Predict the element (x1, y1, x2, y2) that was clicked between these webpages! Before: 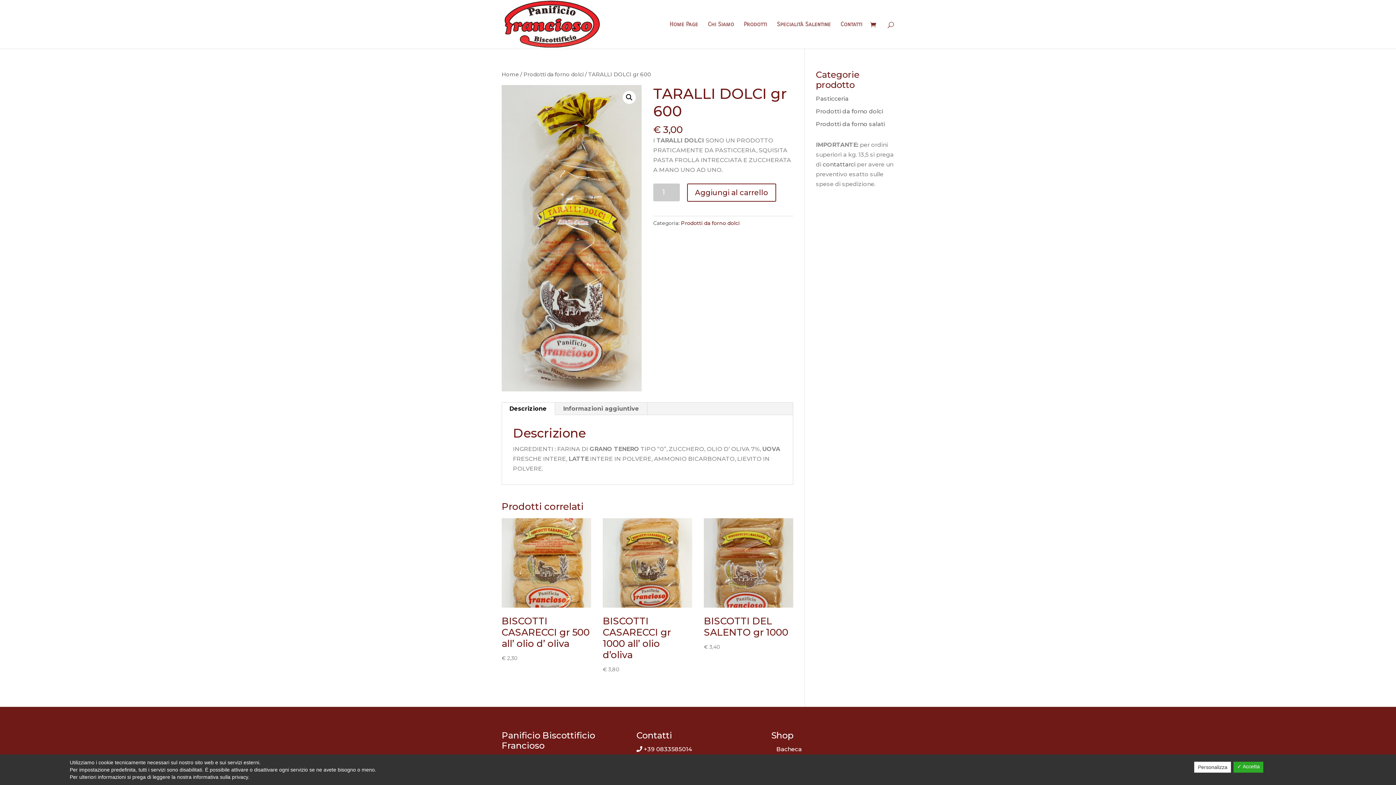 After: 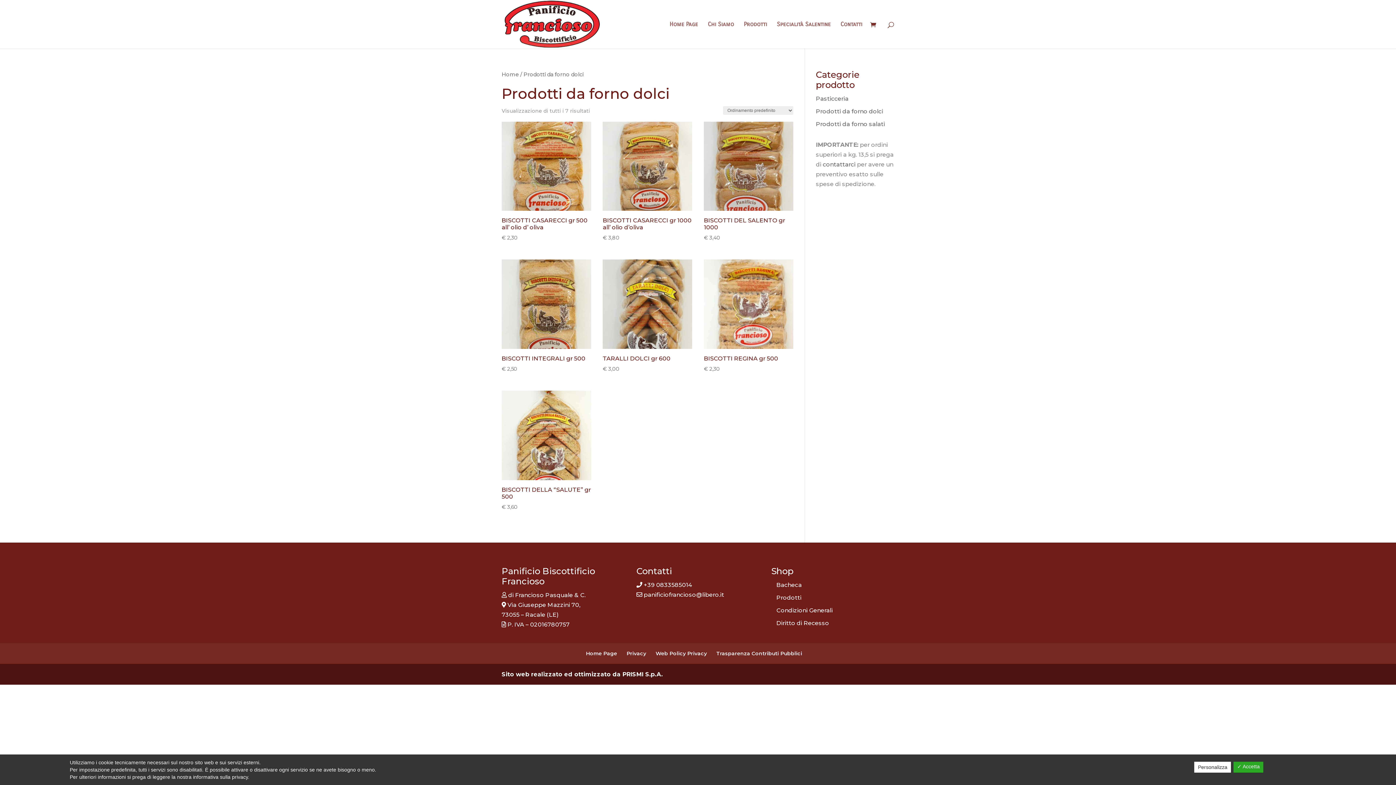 Action: bbox: (681, 219, 740, 226) label: Prodotti da forno dolci